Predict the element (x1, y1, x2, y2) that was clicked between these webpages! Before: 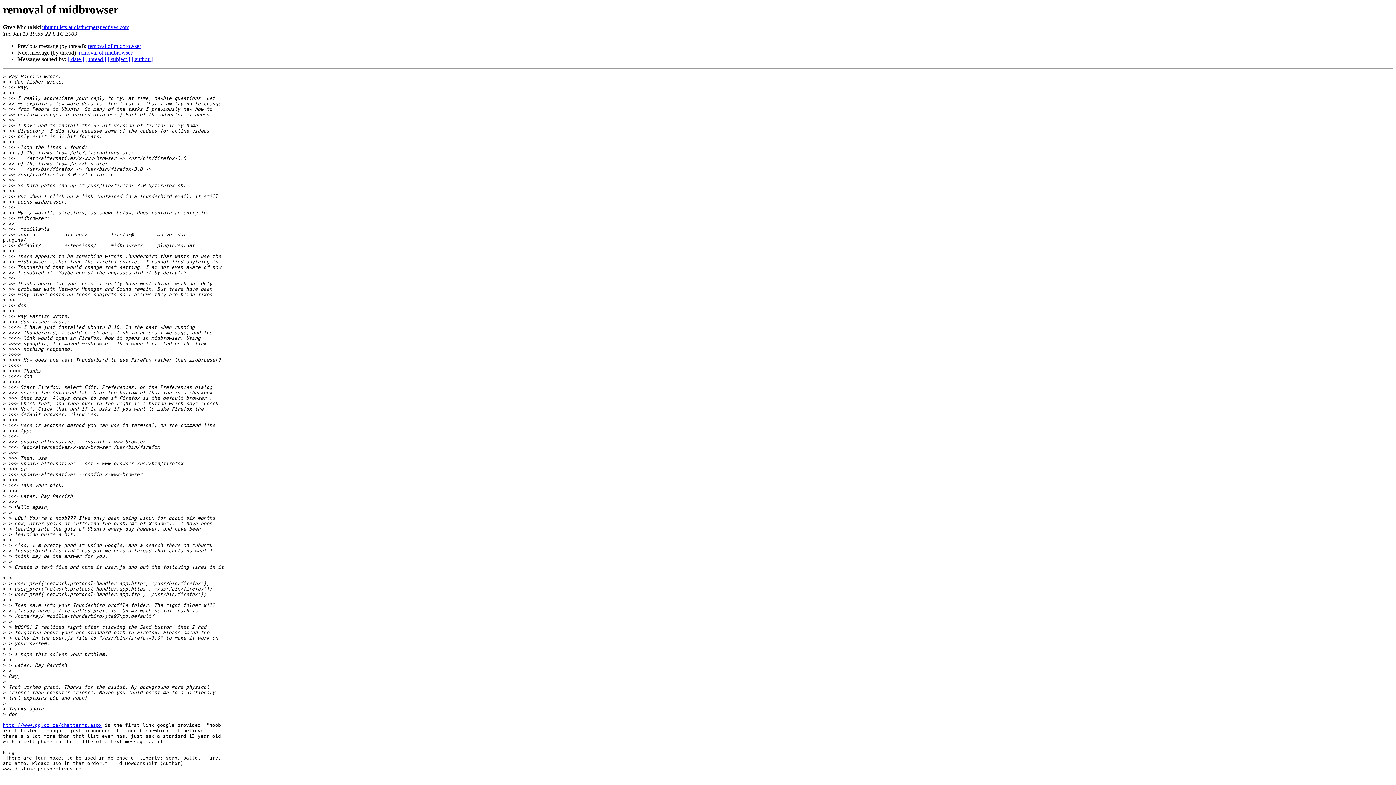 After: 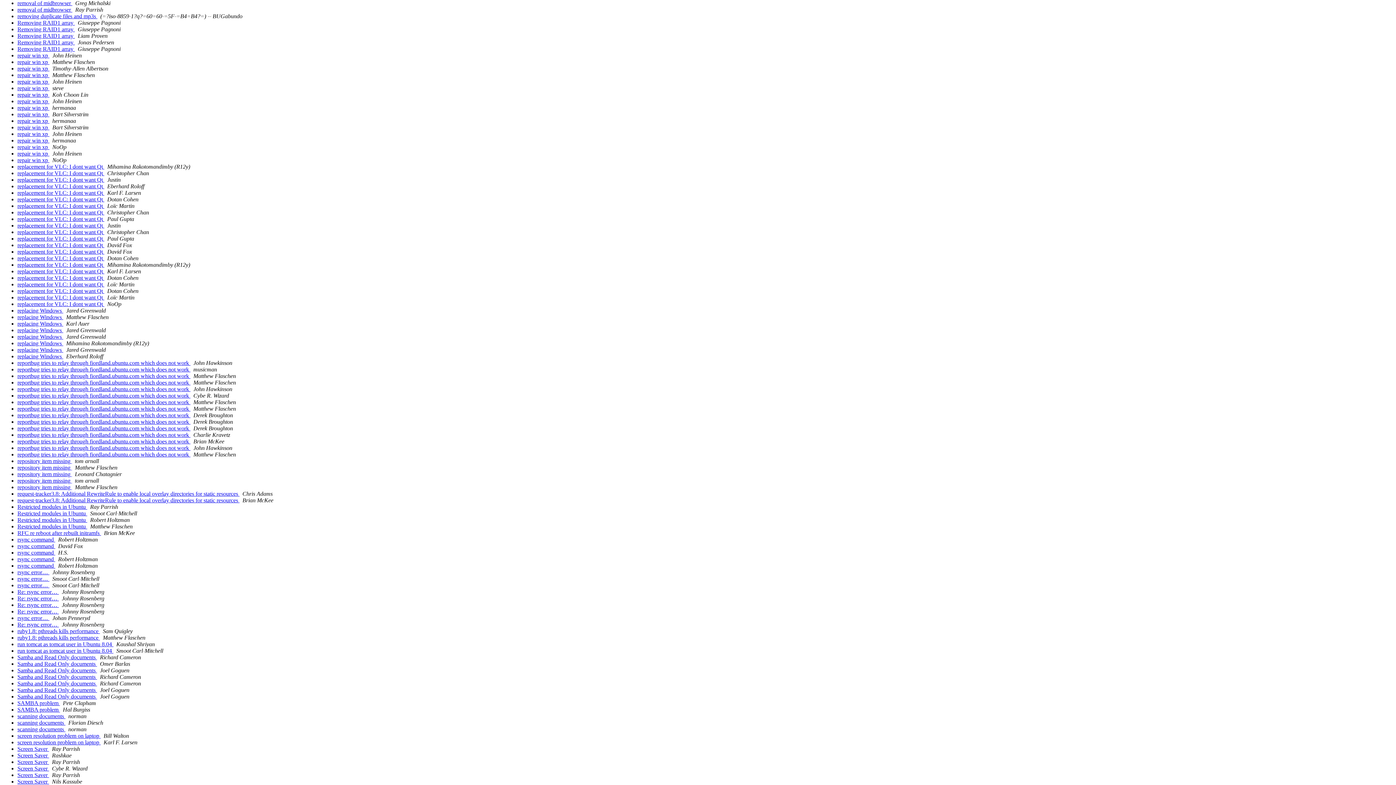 Action: bbox: (107, 56, 130, 62) label: [ subject ]